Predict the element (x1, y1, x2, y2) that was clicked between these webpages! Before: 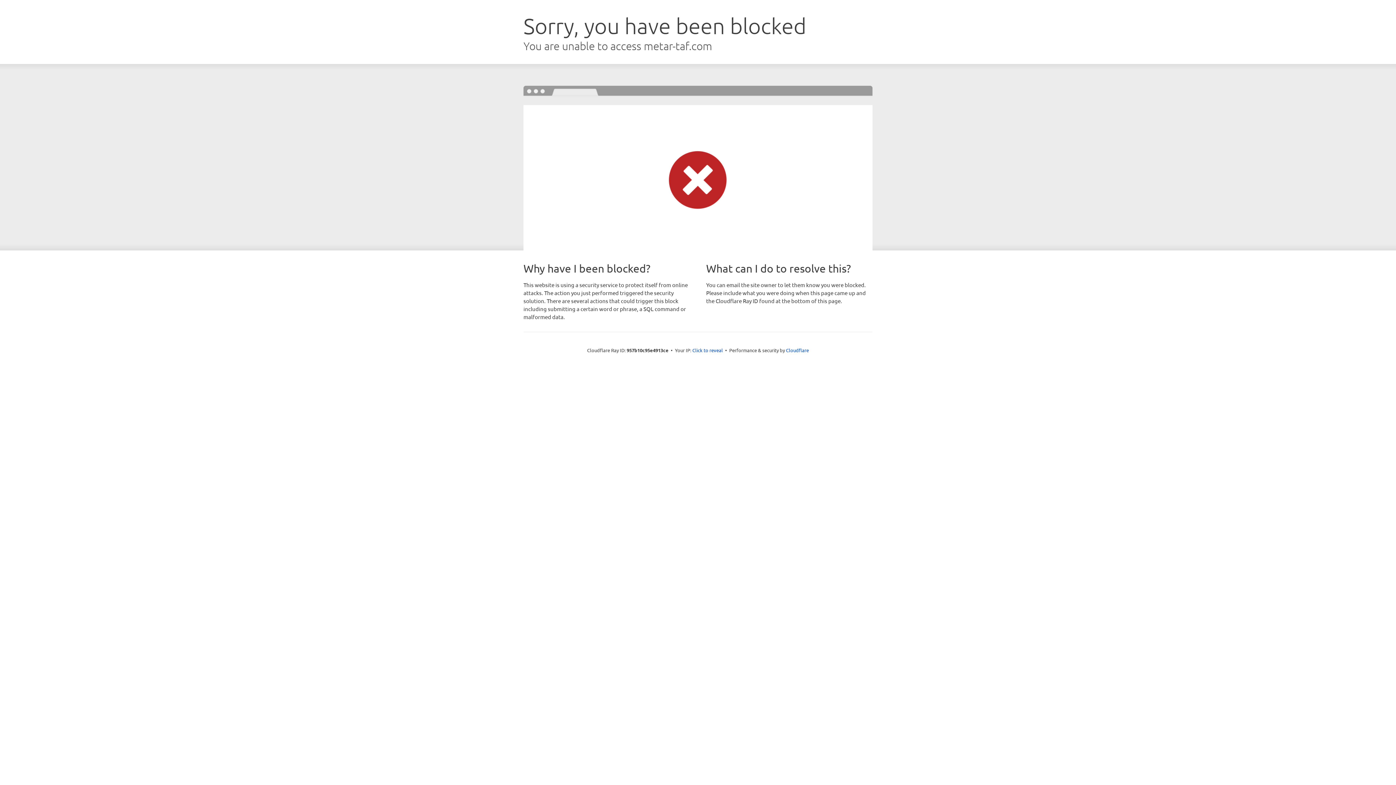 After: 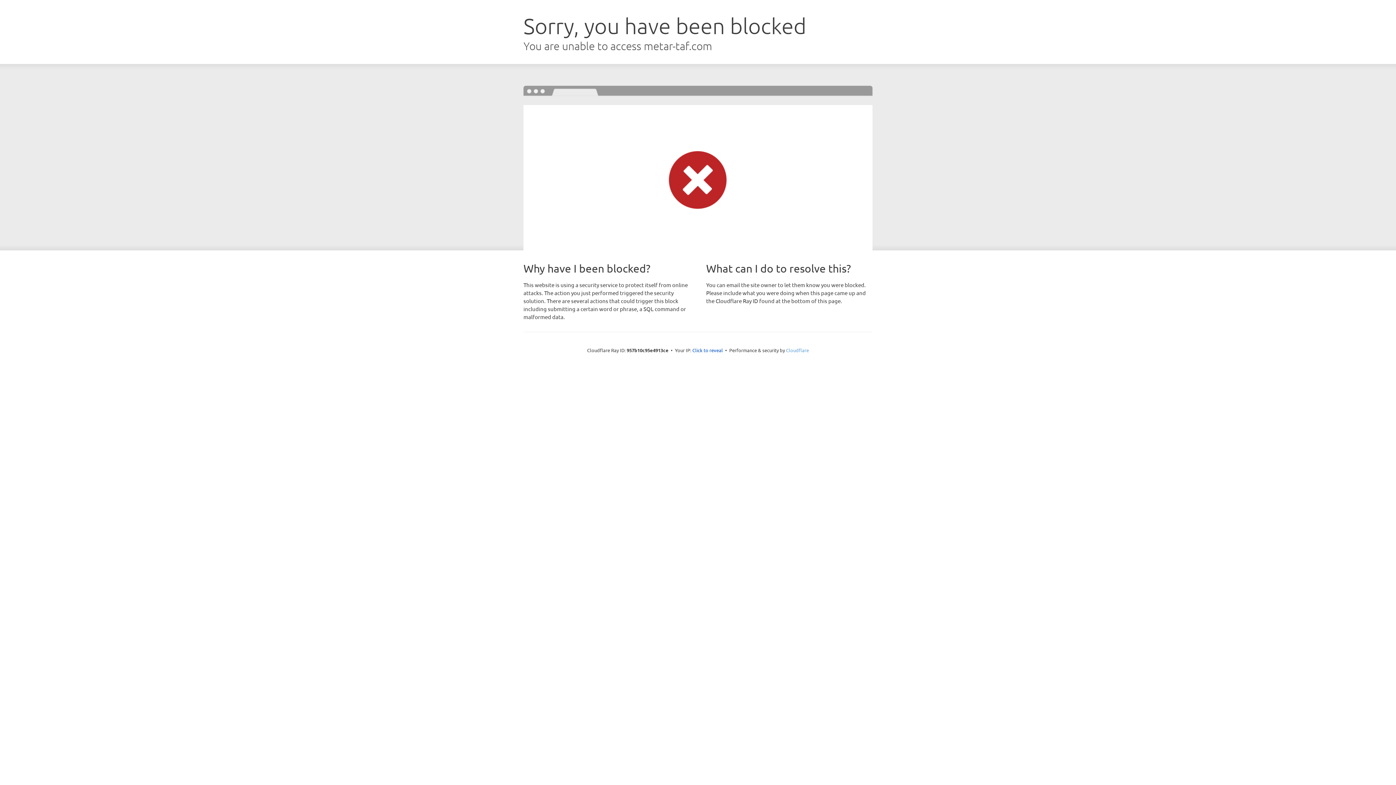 Action: bbox: (786, 347, 809, 353) label: Cloudflare